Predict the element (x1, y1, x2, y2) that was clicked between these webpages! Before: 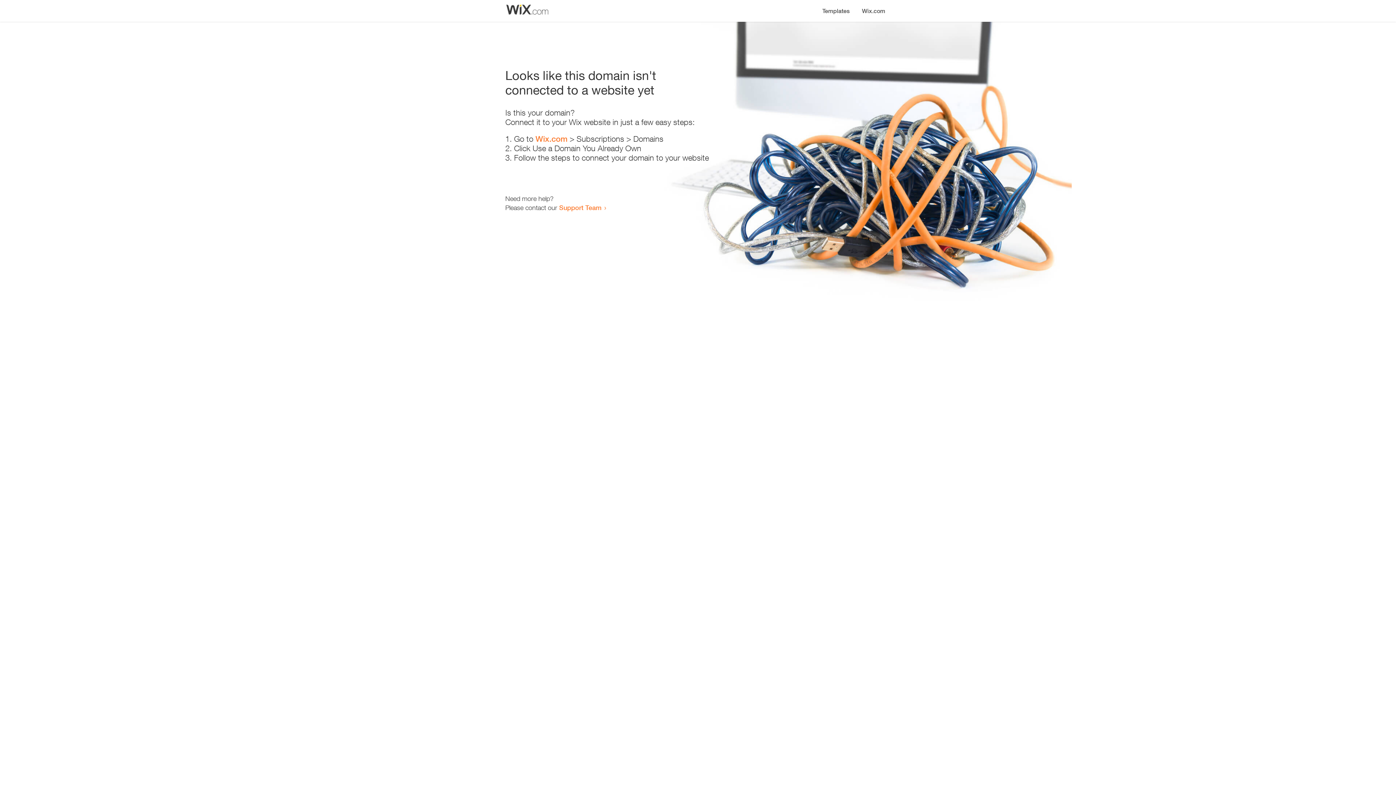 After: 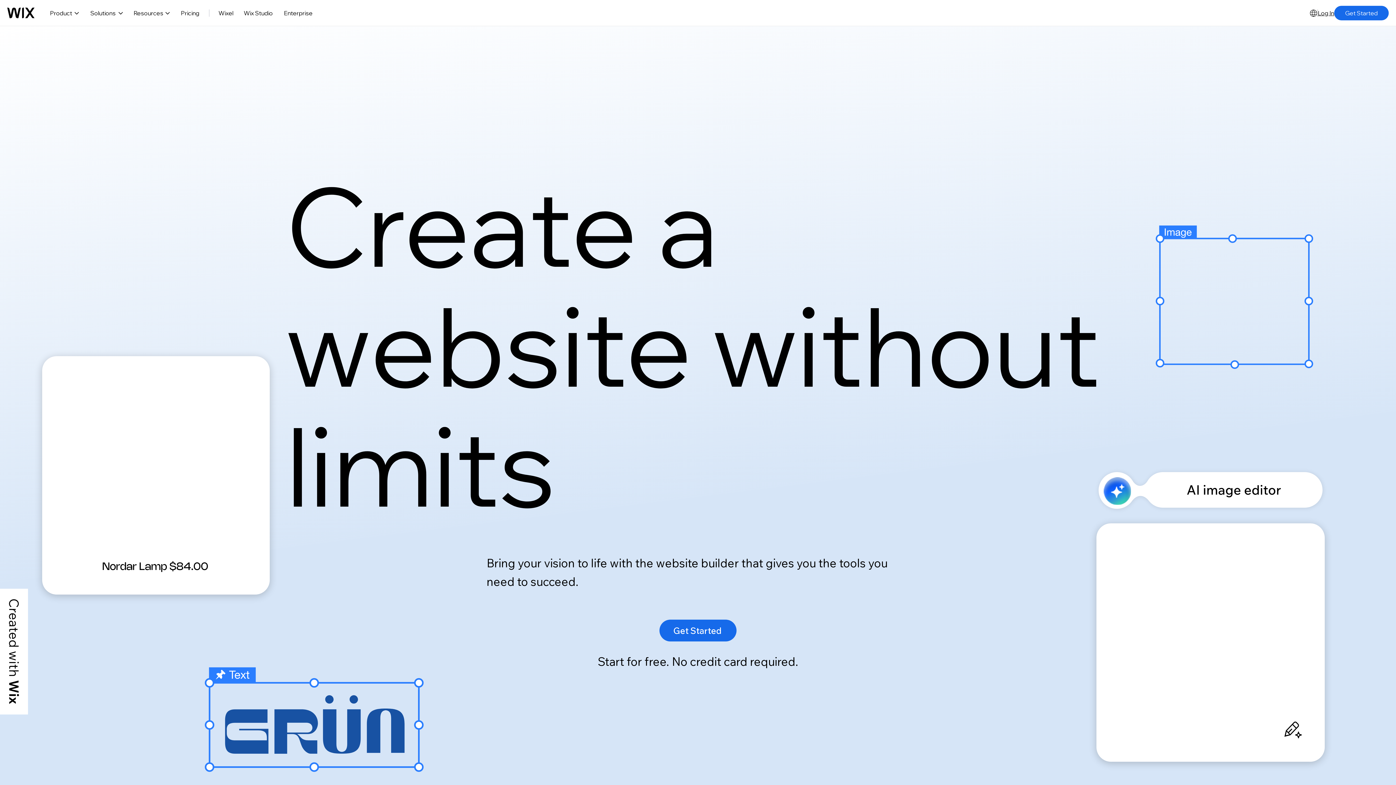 Action: bbox: (856, 0, 890, 14) label: Wix.com